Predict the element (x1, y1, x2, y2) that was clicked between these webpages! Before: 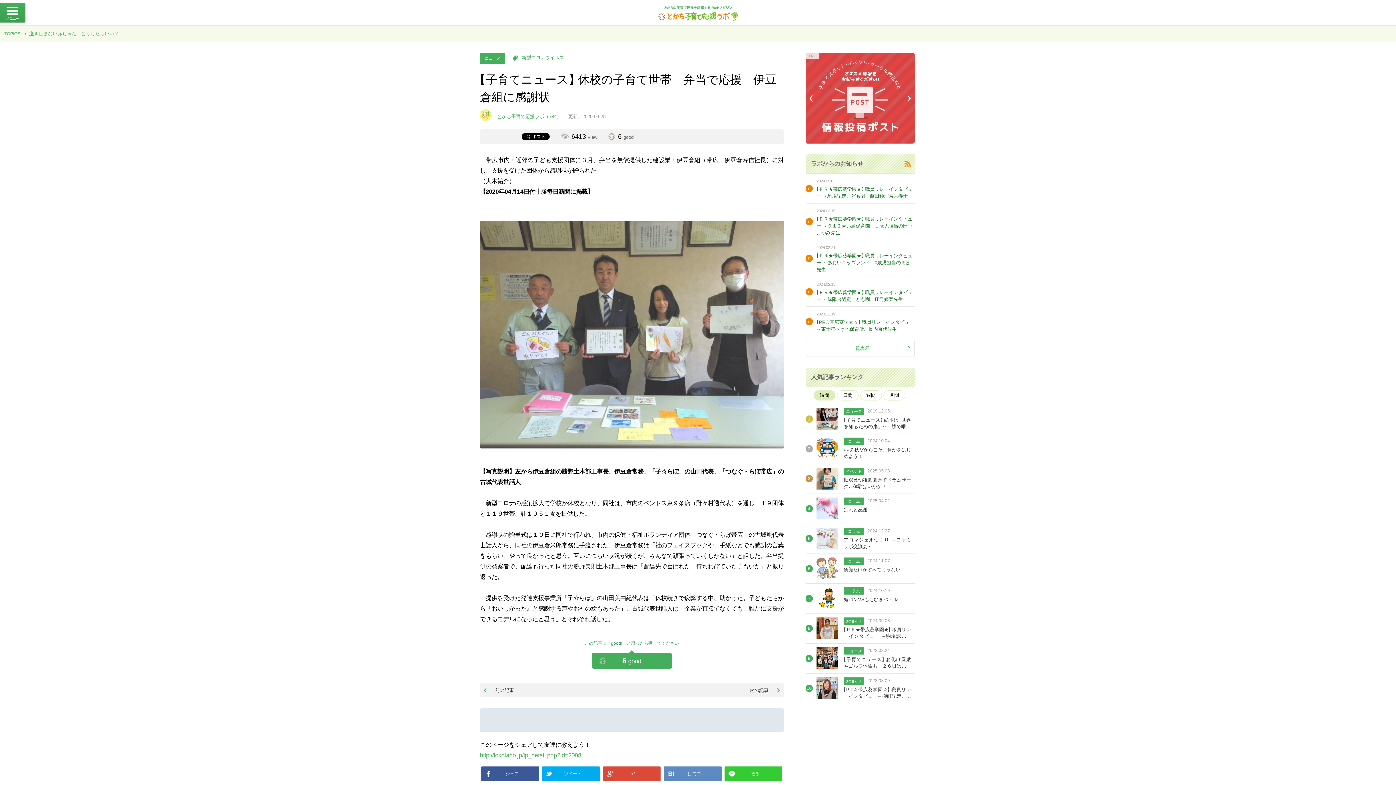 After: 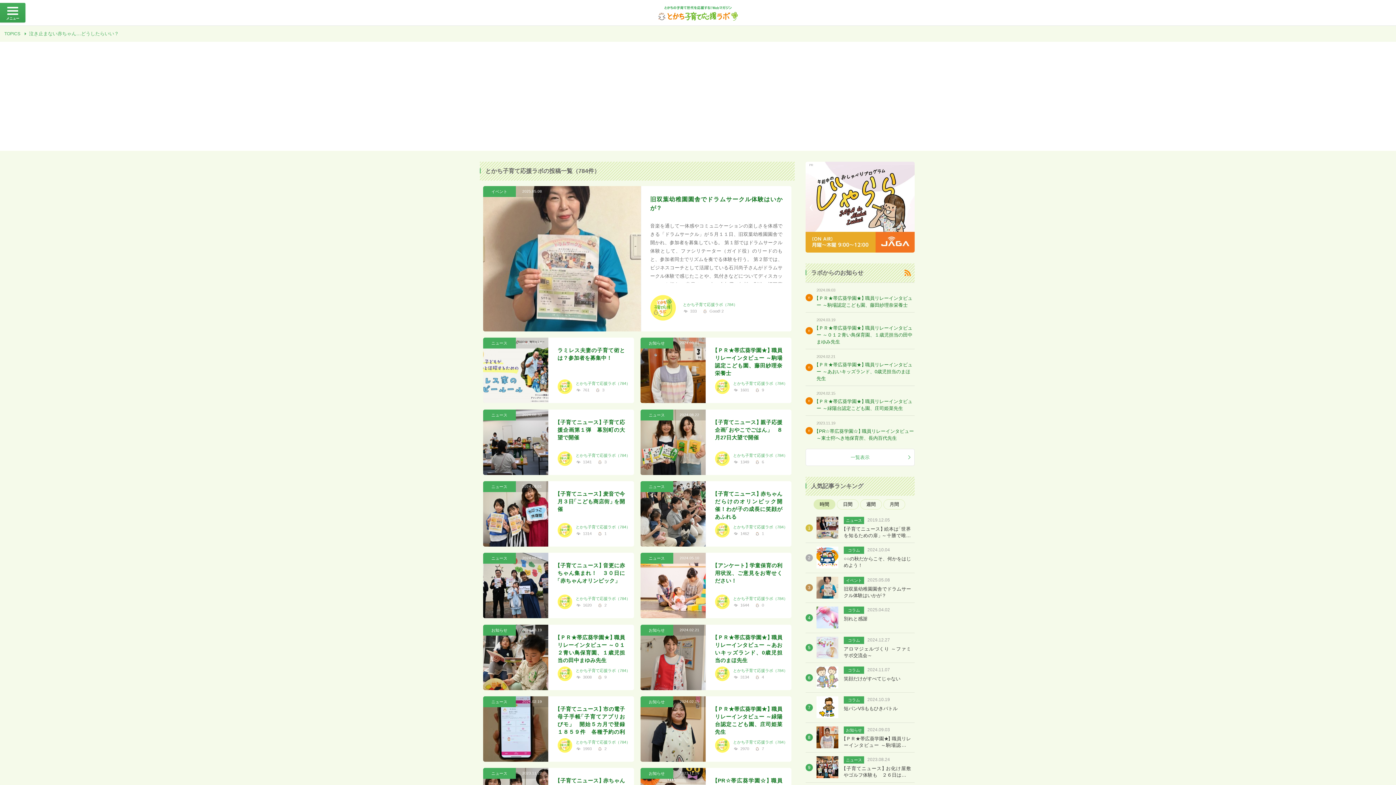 Action: bbox: (497, 113, 561, 119) label: とかち子育て応援ラボ（784）